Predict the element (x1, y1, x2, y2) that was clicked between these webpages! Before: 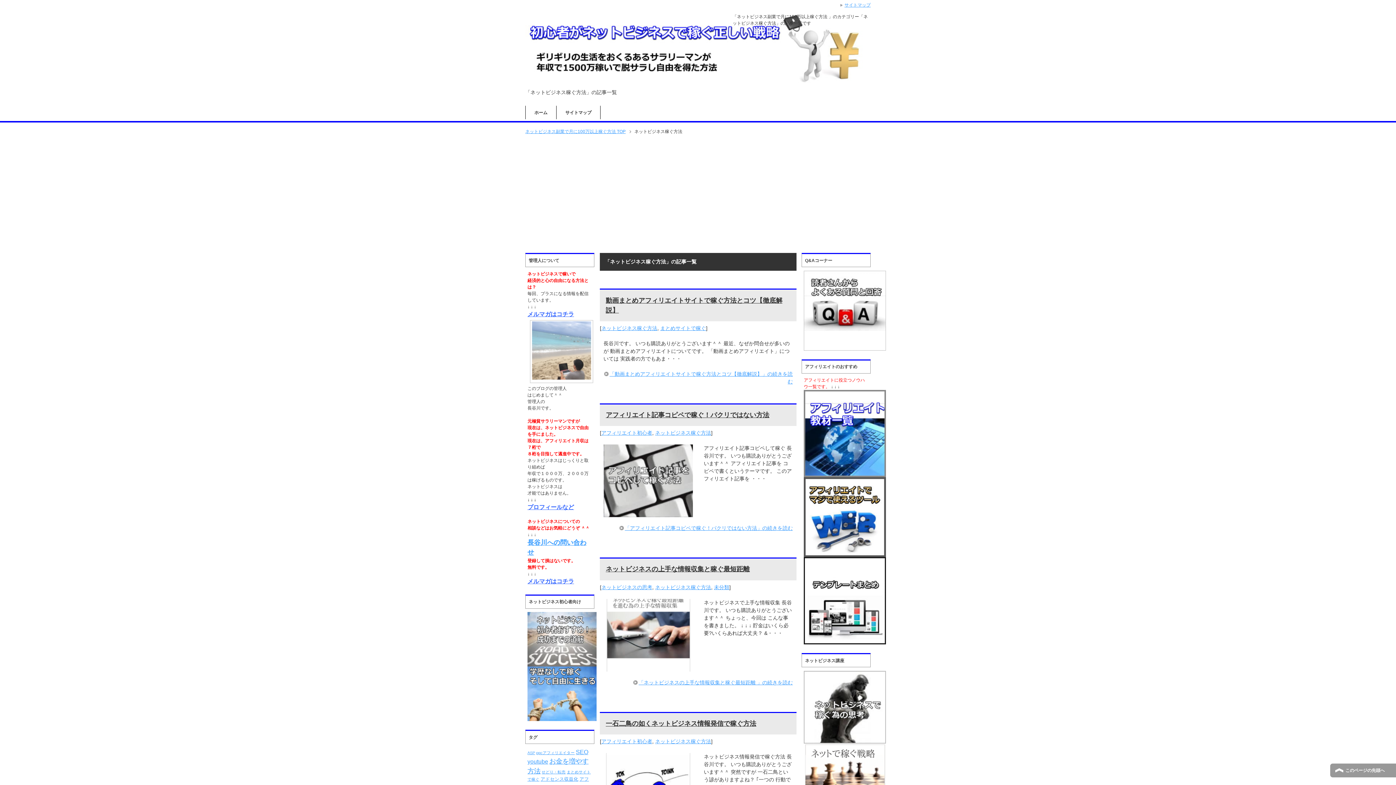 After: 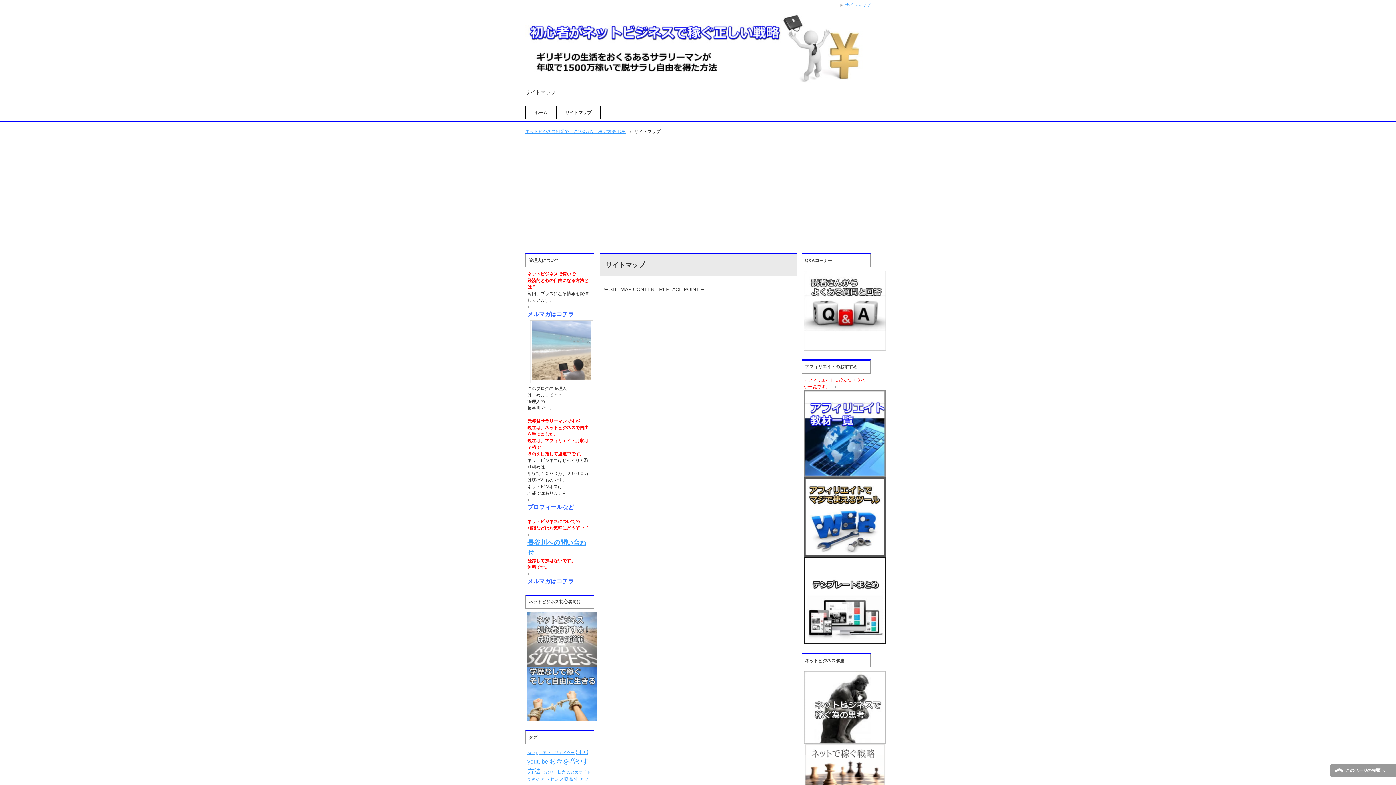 Action: label: サイトマップ bbox: (840, 2, 870, 7)